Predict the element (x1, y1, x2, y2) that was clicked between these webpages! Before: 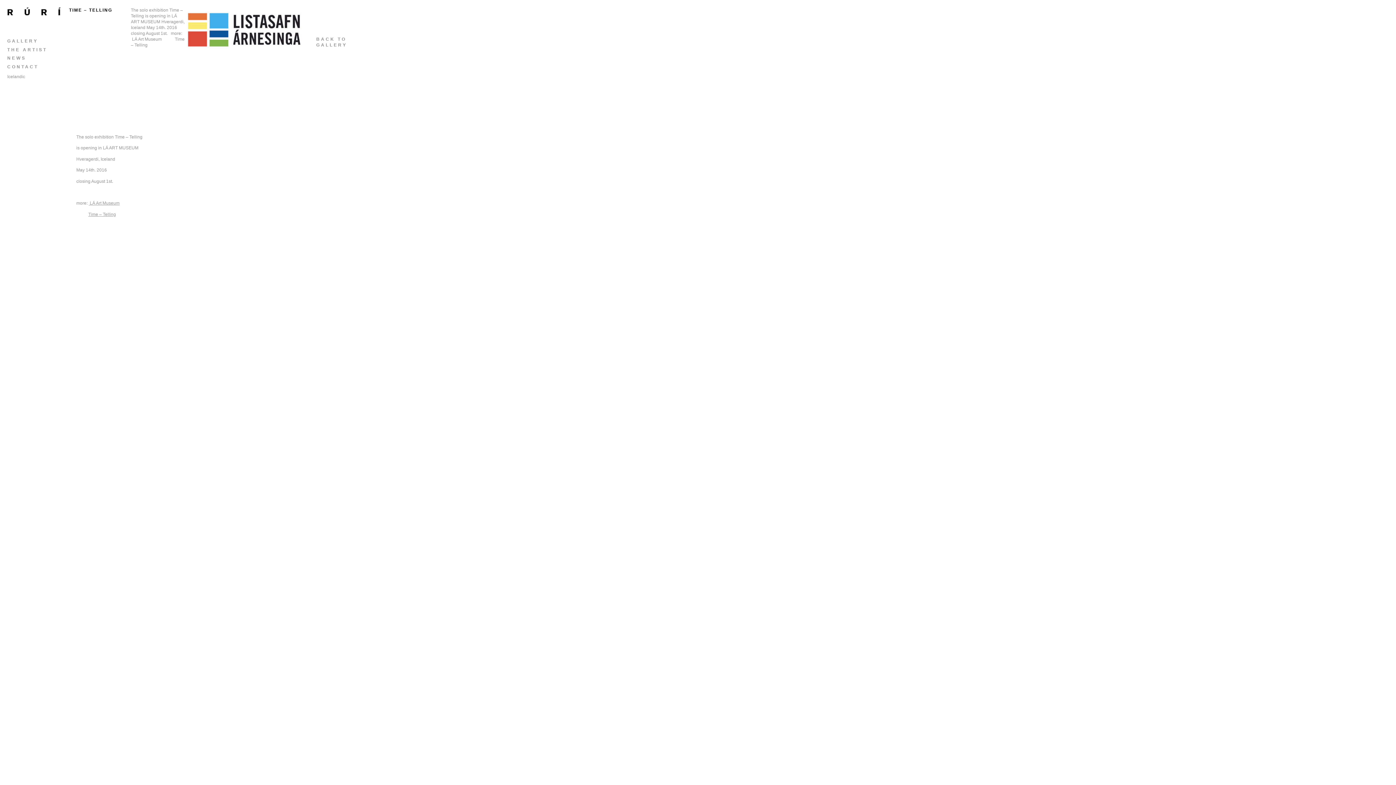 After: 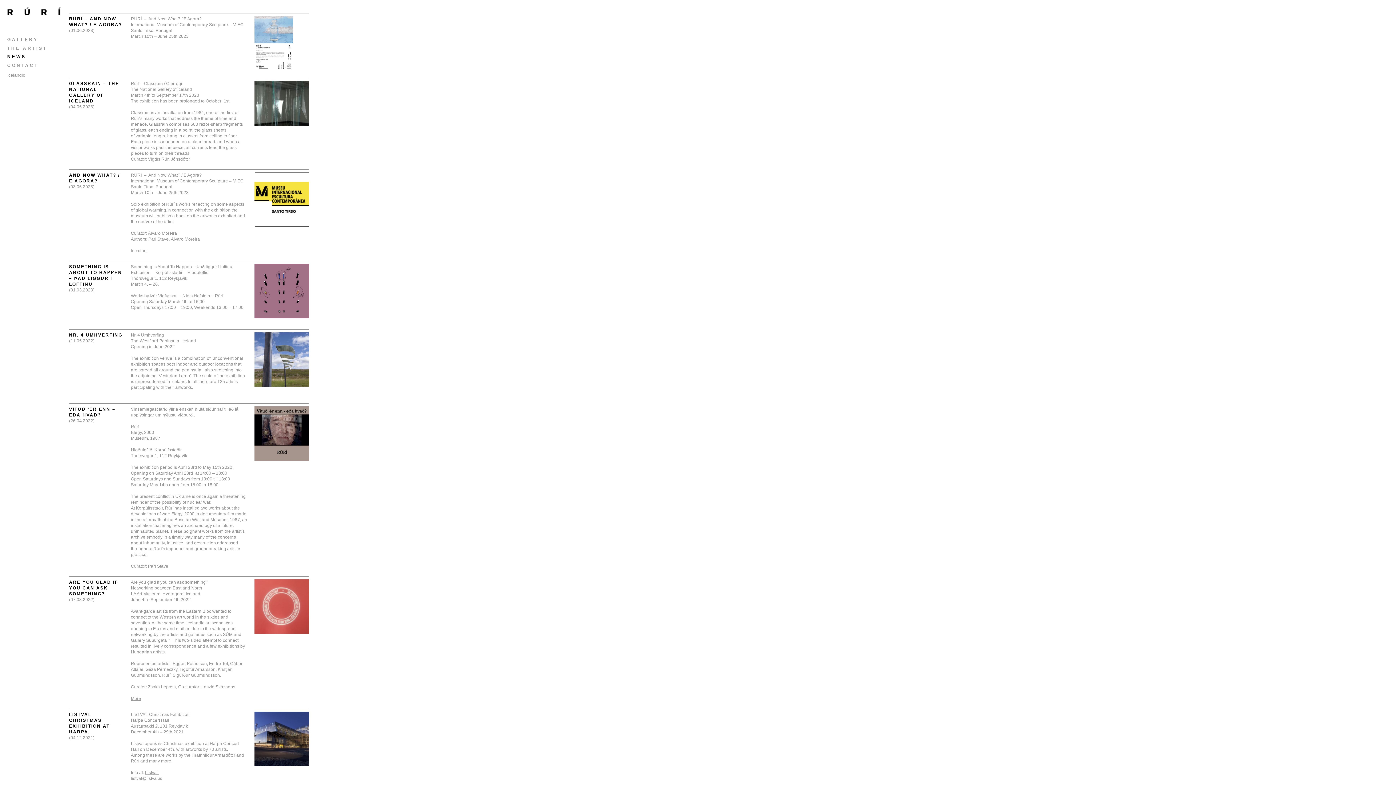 Action: bbox: (7, 55, 61, 63) label: NEWS